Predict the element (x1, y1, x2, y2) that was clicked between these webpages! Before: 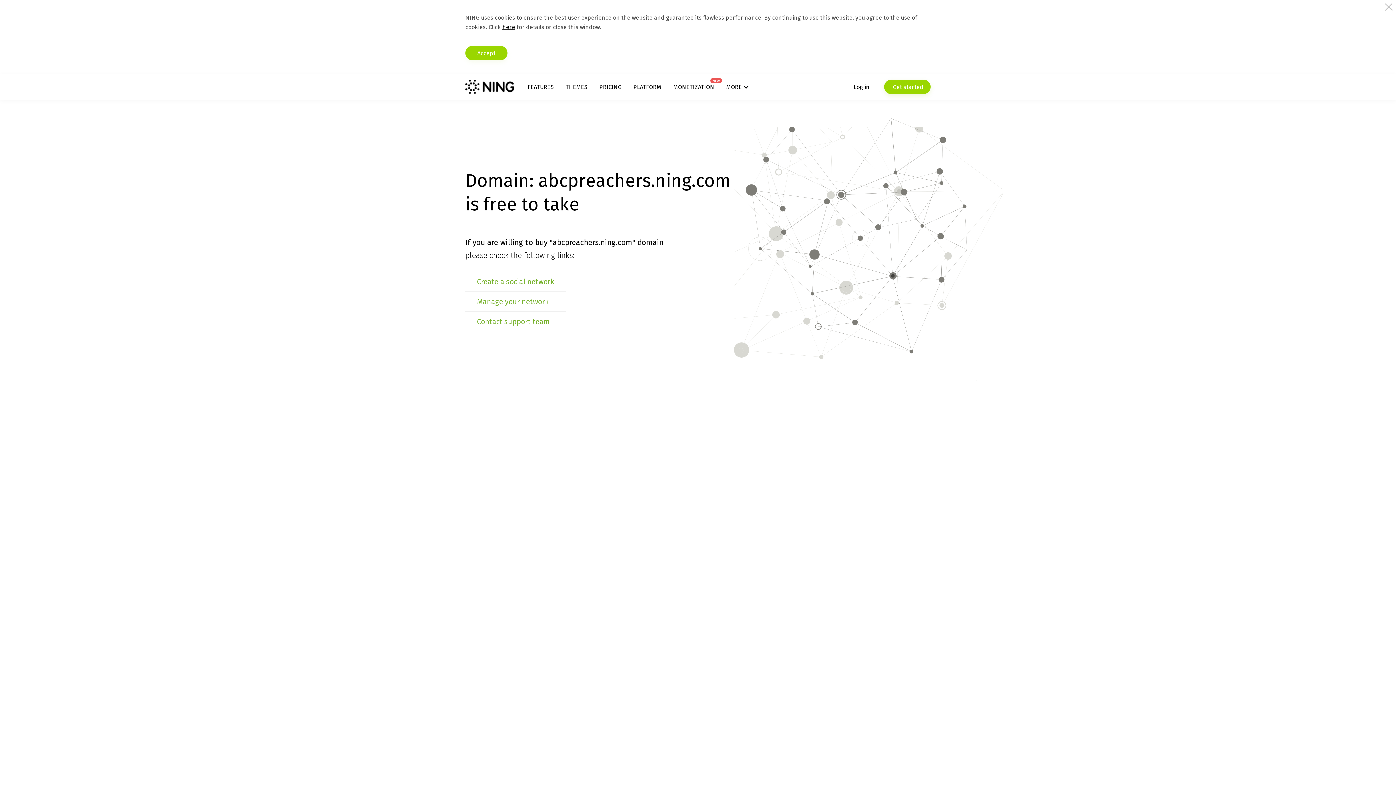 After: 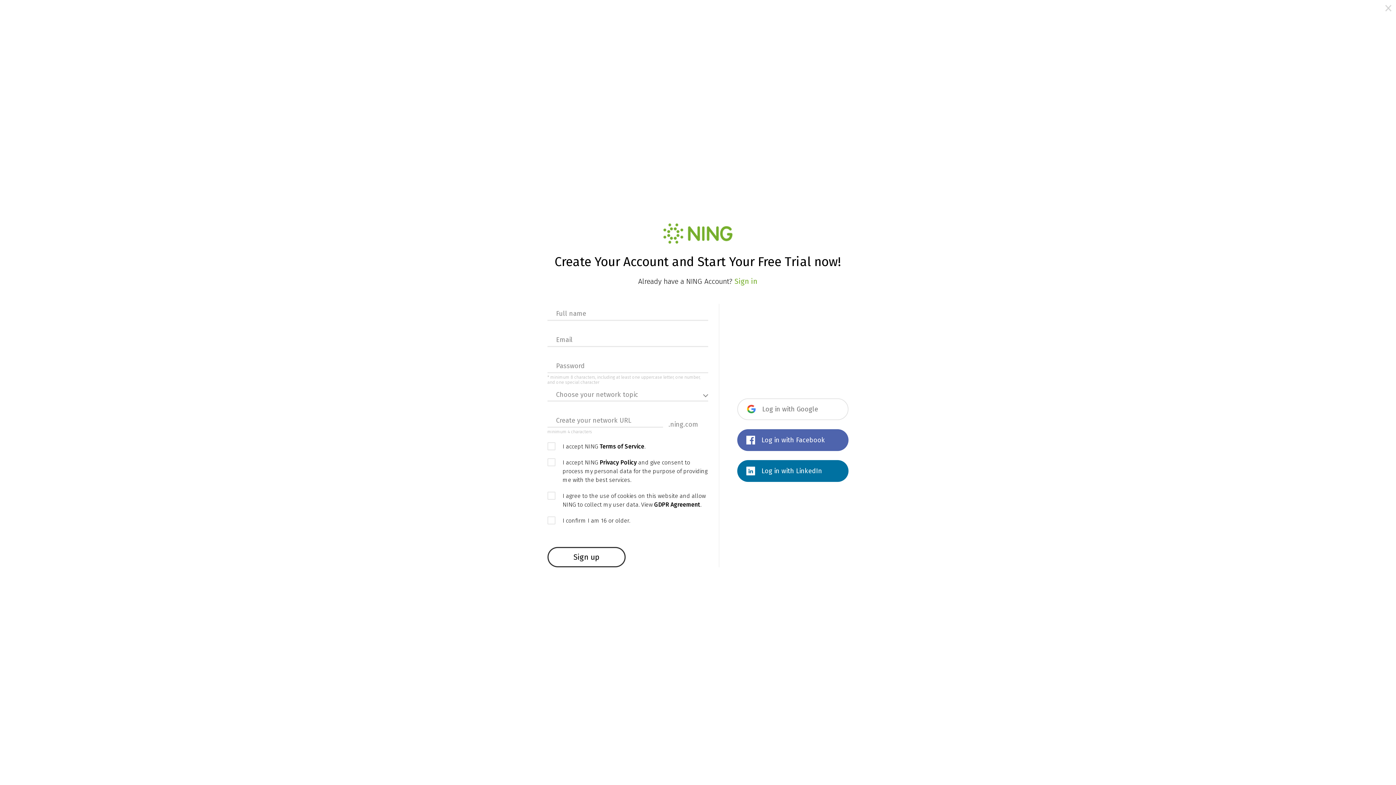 Action: bbox: (477, 277, 554, 286) label: Create a social network